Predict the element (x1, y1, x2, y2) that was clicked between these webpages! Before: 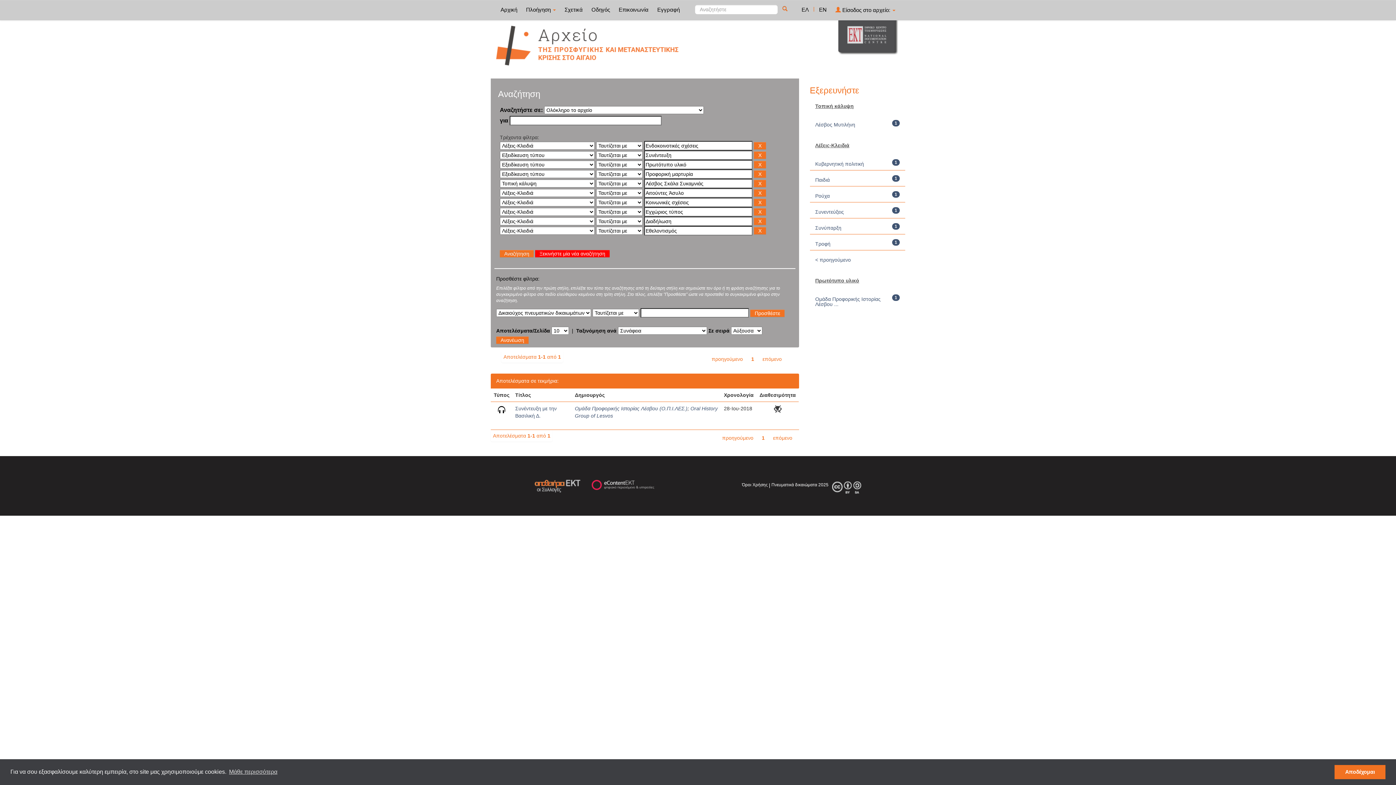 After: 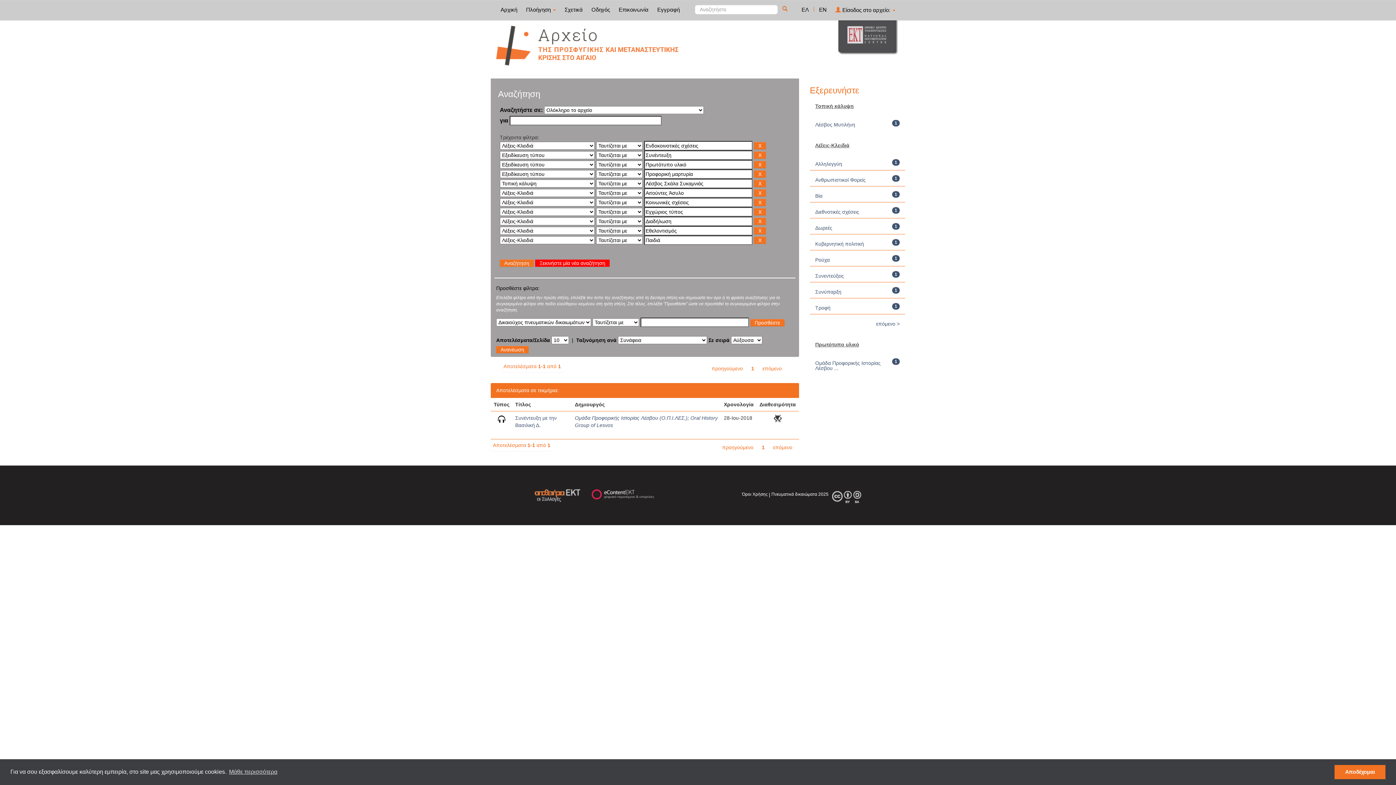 Action: label: Παιδιά bbox: (815, 177, 830, 182)